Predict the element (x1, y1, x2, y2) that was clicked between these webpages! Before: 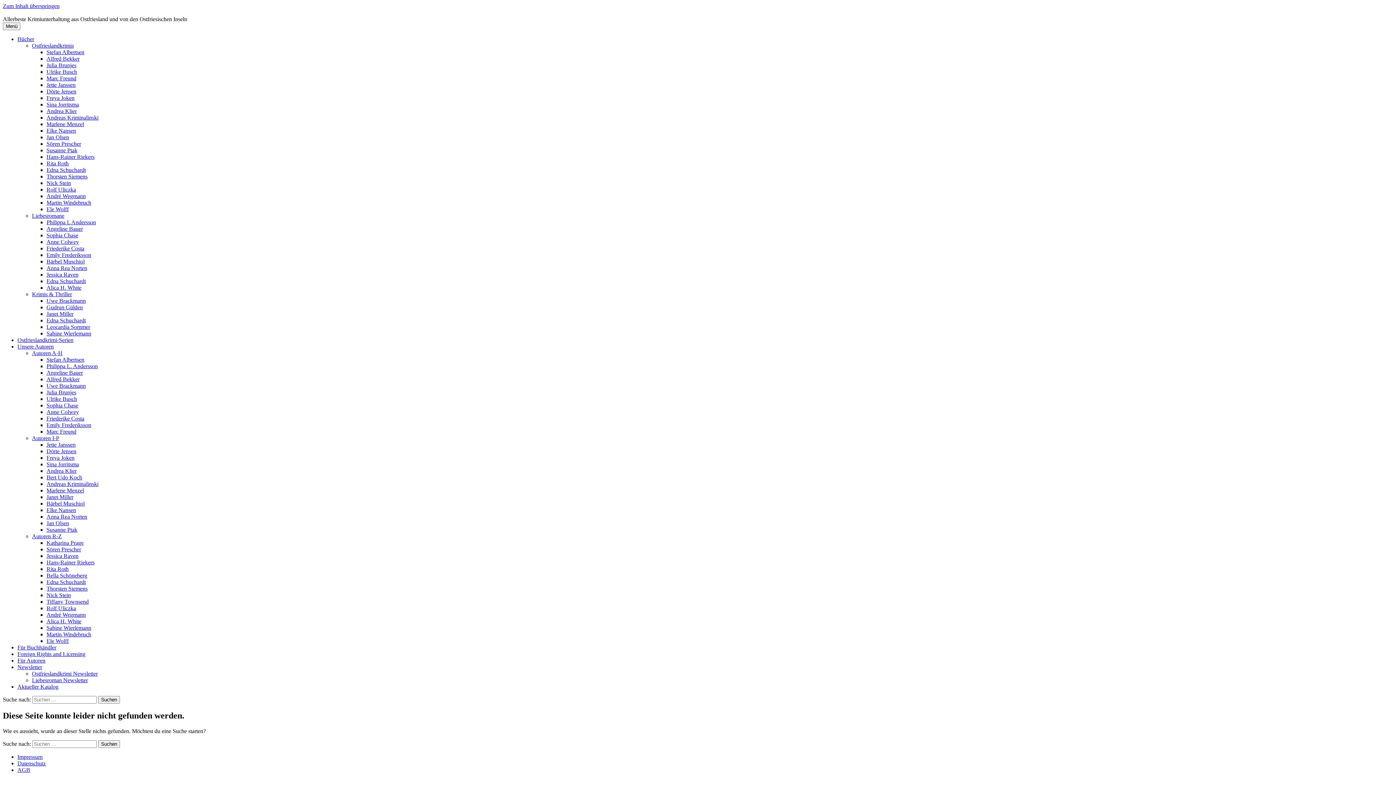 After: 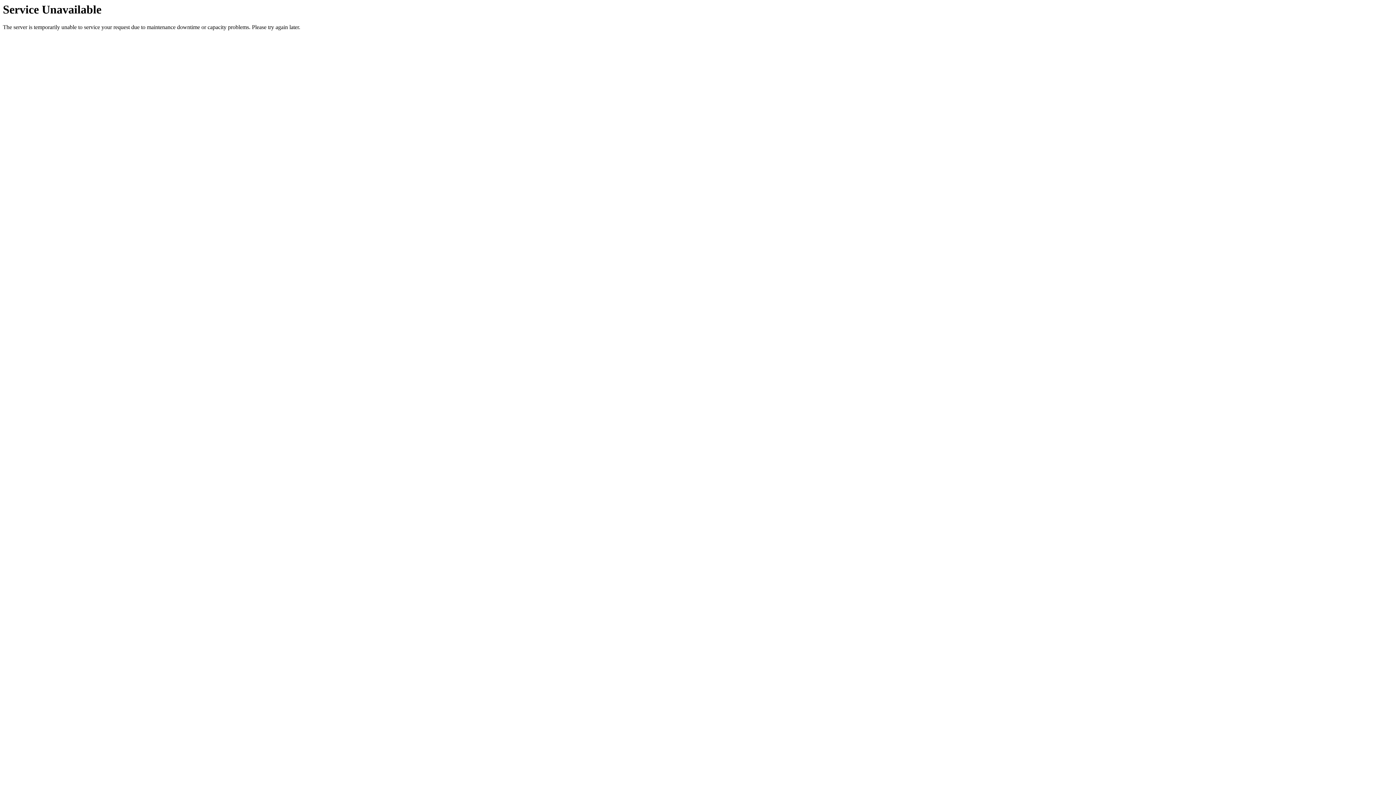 Action: label: Philippa L Andersson bbox: (46, 219, 96, 225)